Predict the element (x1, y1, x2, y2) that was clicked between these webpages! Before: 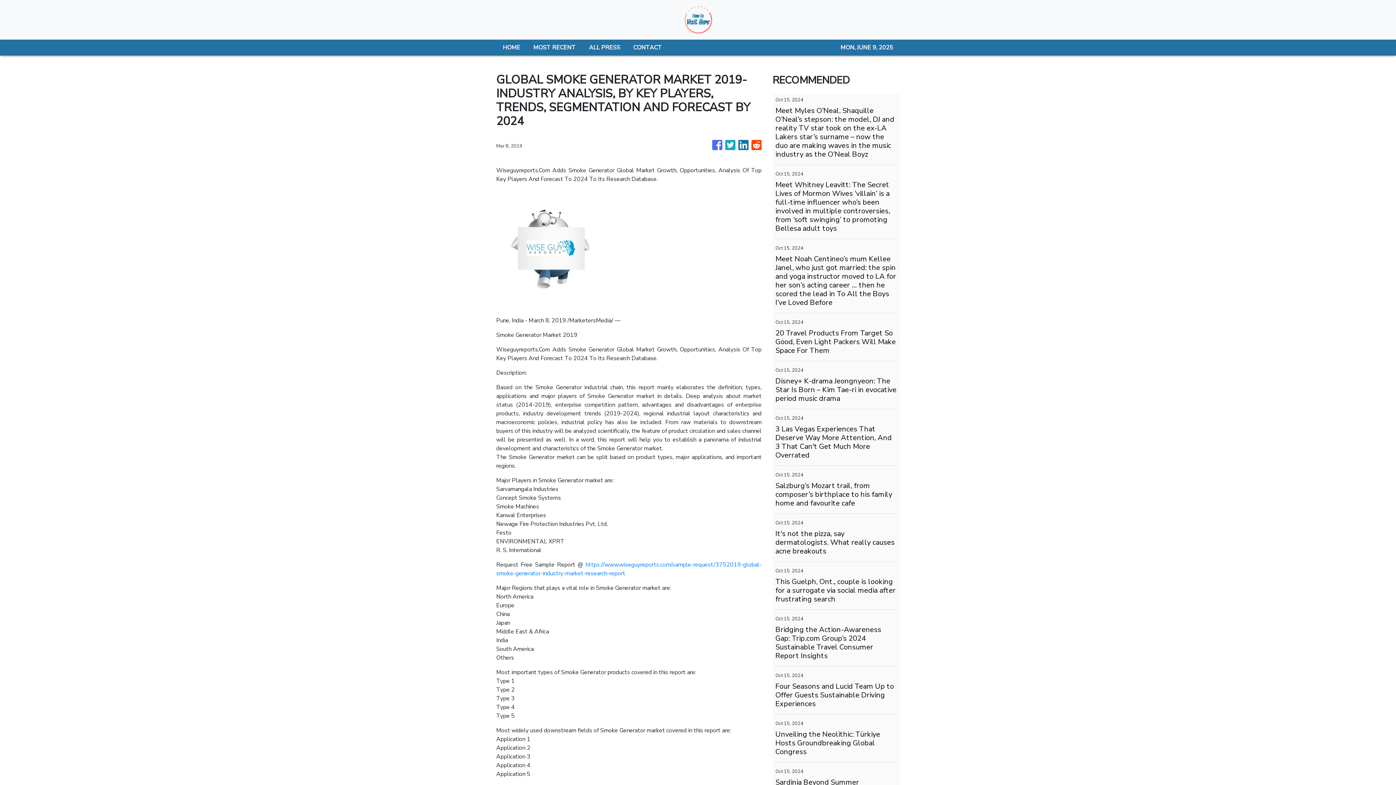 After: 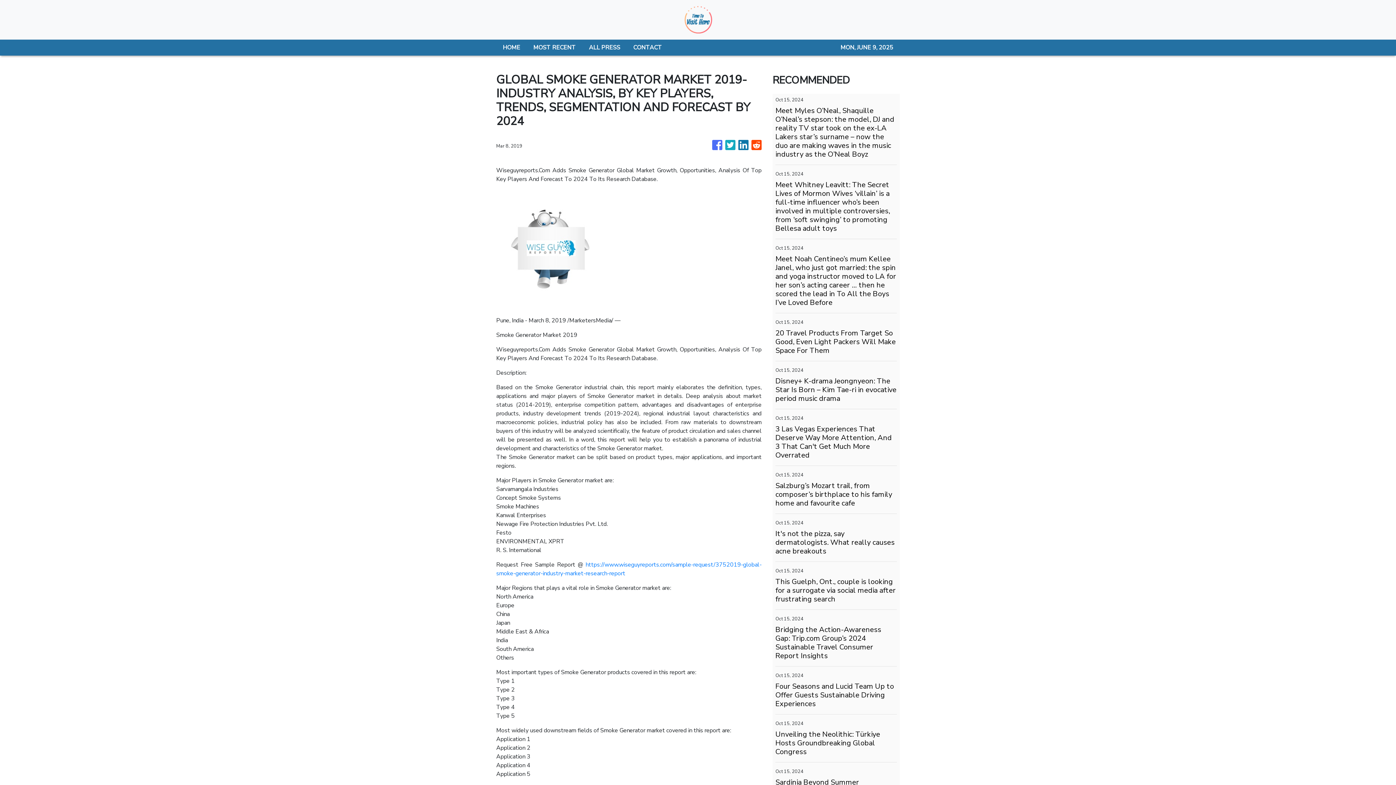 Action: bbox: (751, 137, 761, 154)